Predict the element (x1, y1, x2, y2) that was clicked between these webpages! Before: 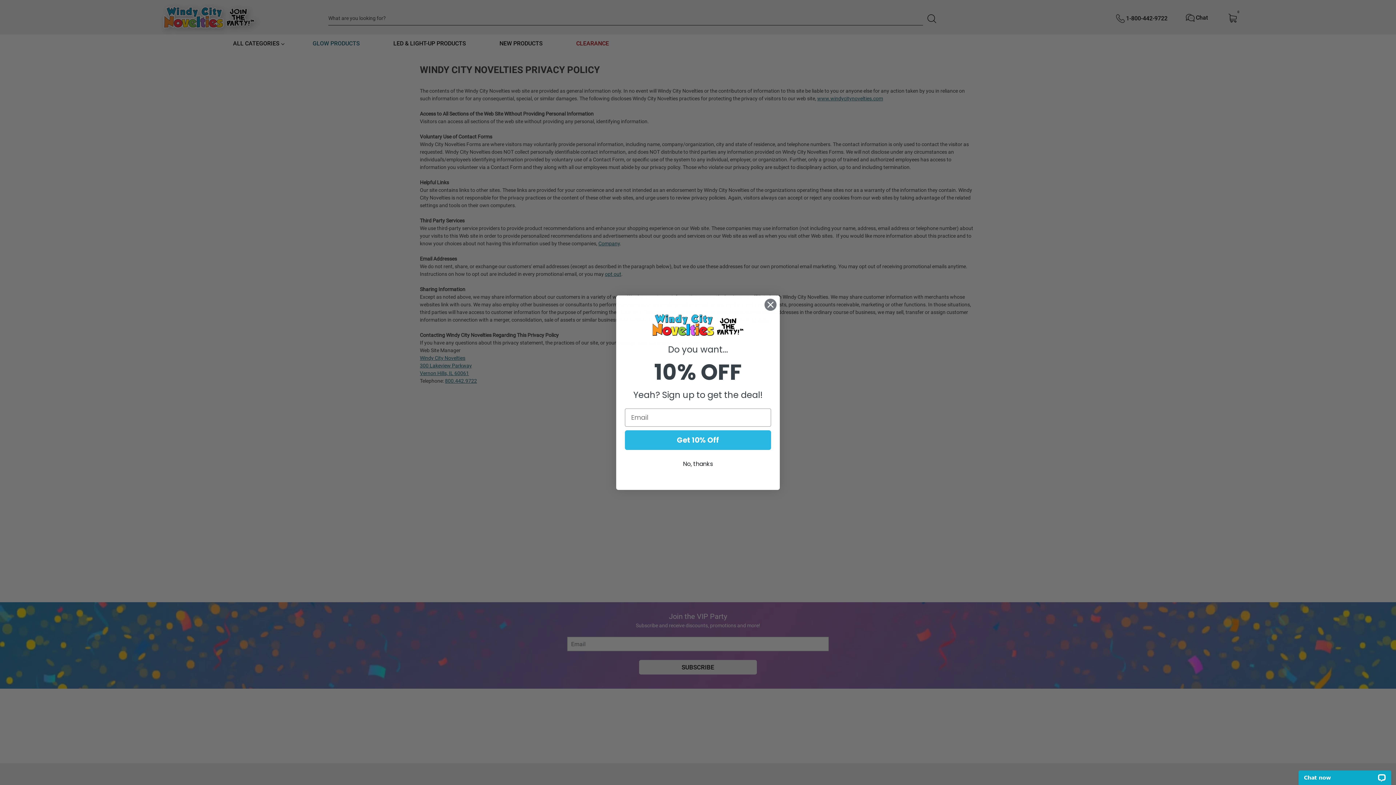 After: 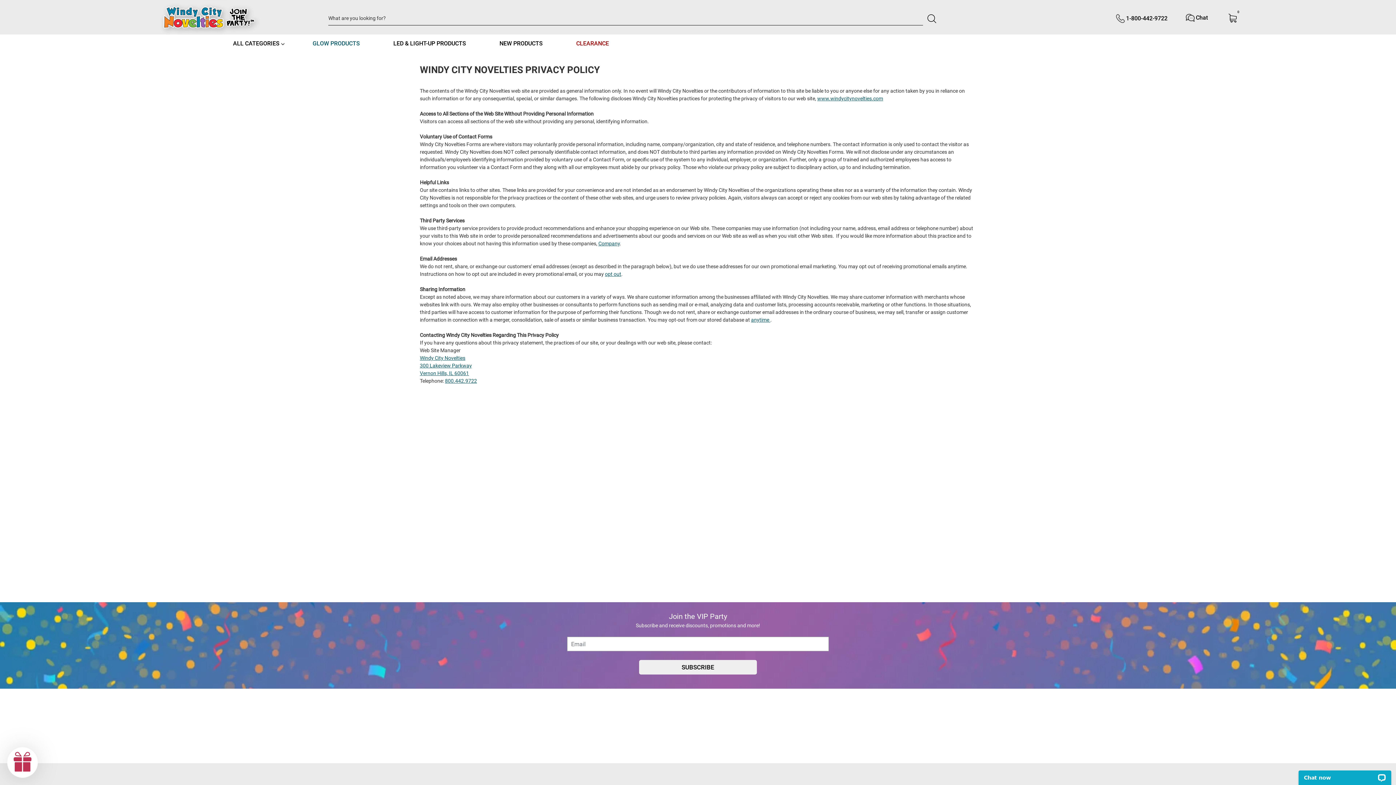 Action: bbox: (764, 298, 777, 311) label: Close dialog